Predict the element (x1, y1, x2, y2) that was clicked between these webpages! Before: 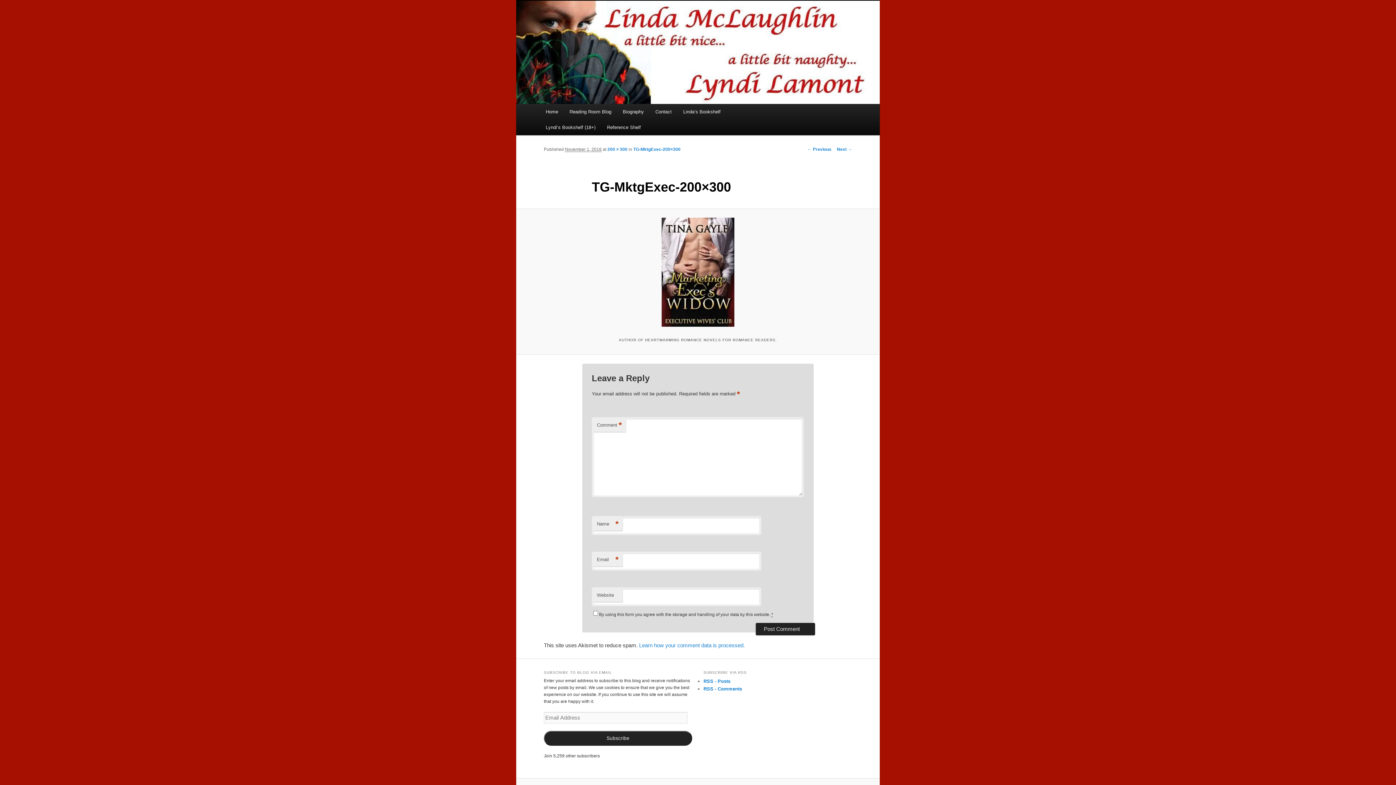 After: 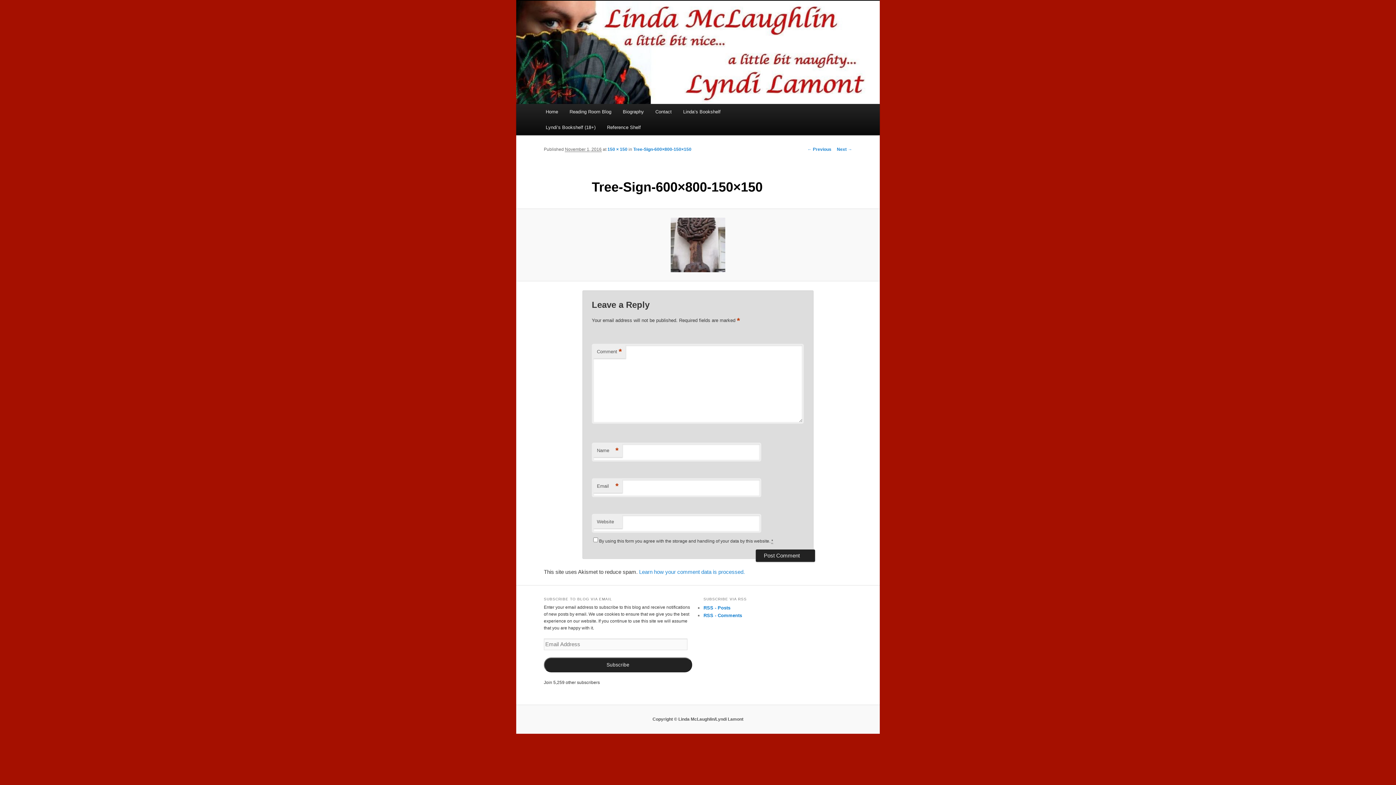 Action: bbox: (525, 217, 870, 326)